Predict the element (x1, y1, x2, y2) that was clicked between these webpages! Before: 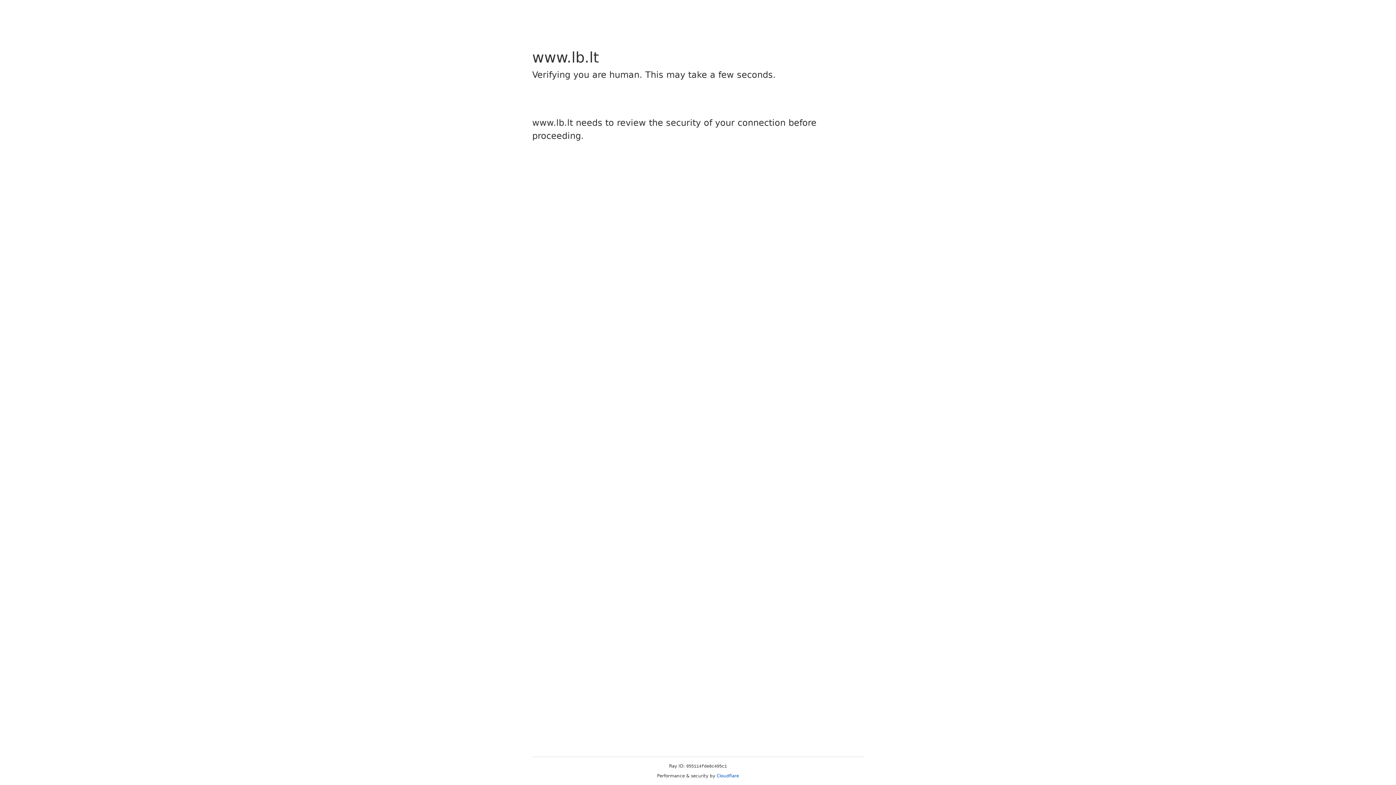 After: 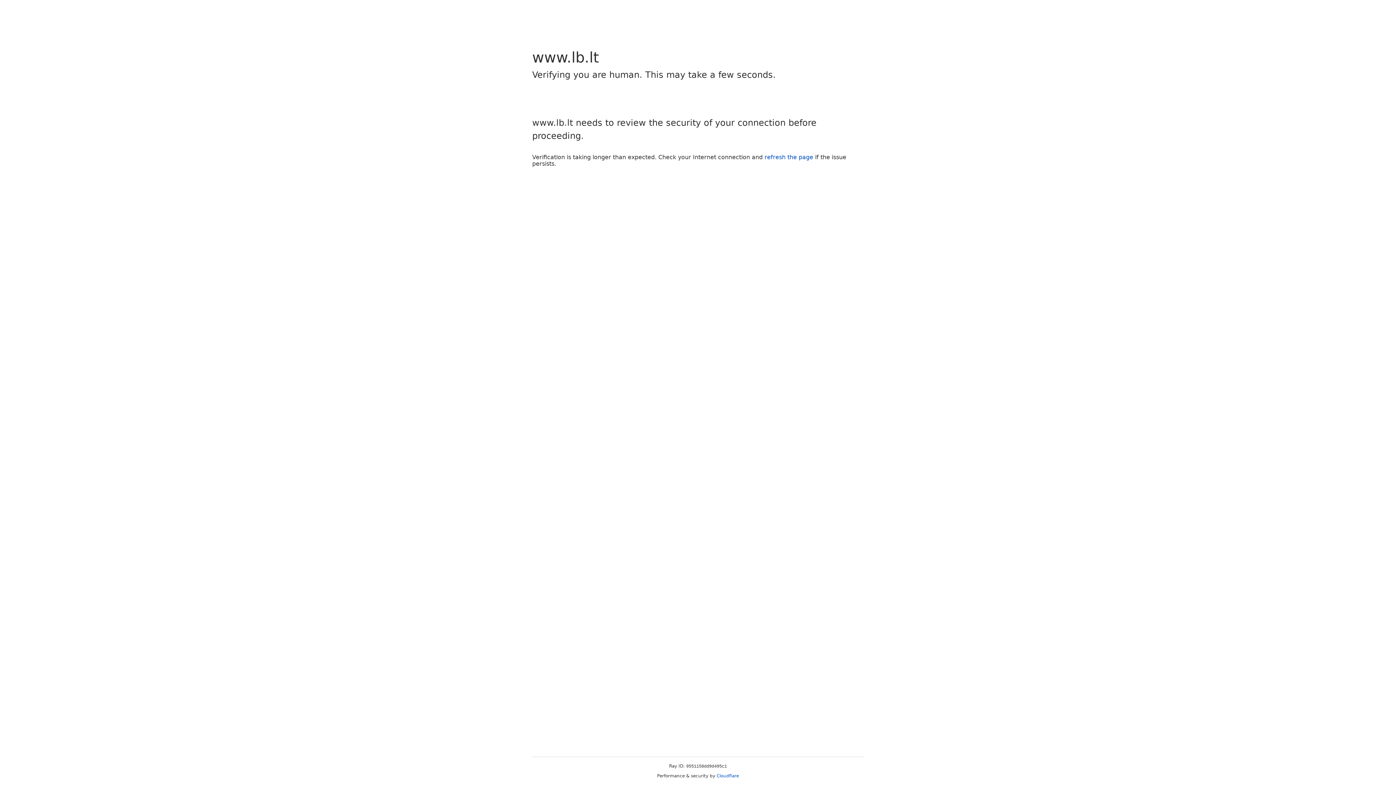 Action: bbox: (716, 773, 739, 778) label: Cloudflare